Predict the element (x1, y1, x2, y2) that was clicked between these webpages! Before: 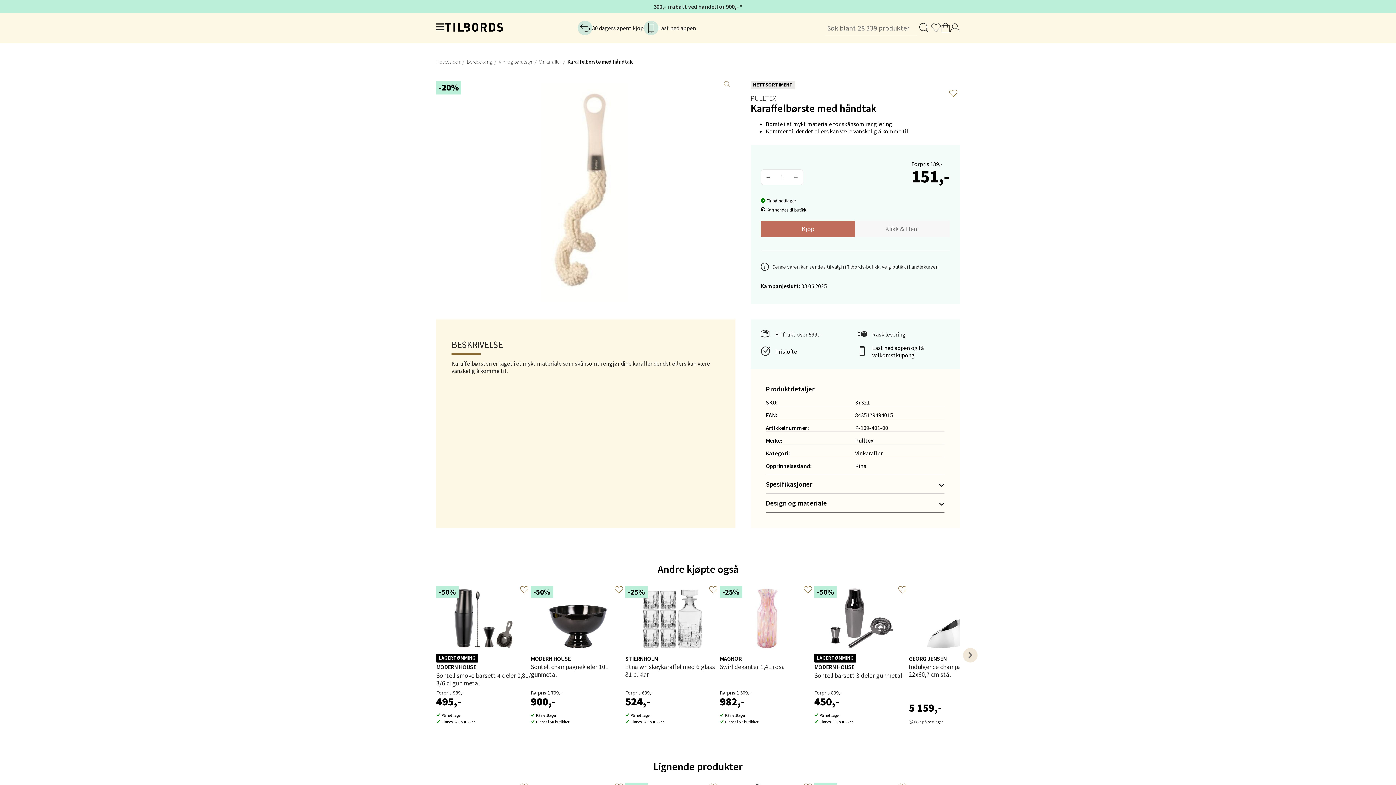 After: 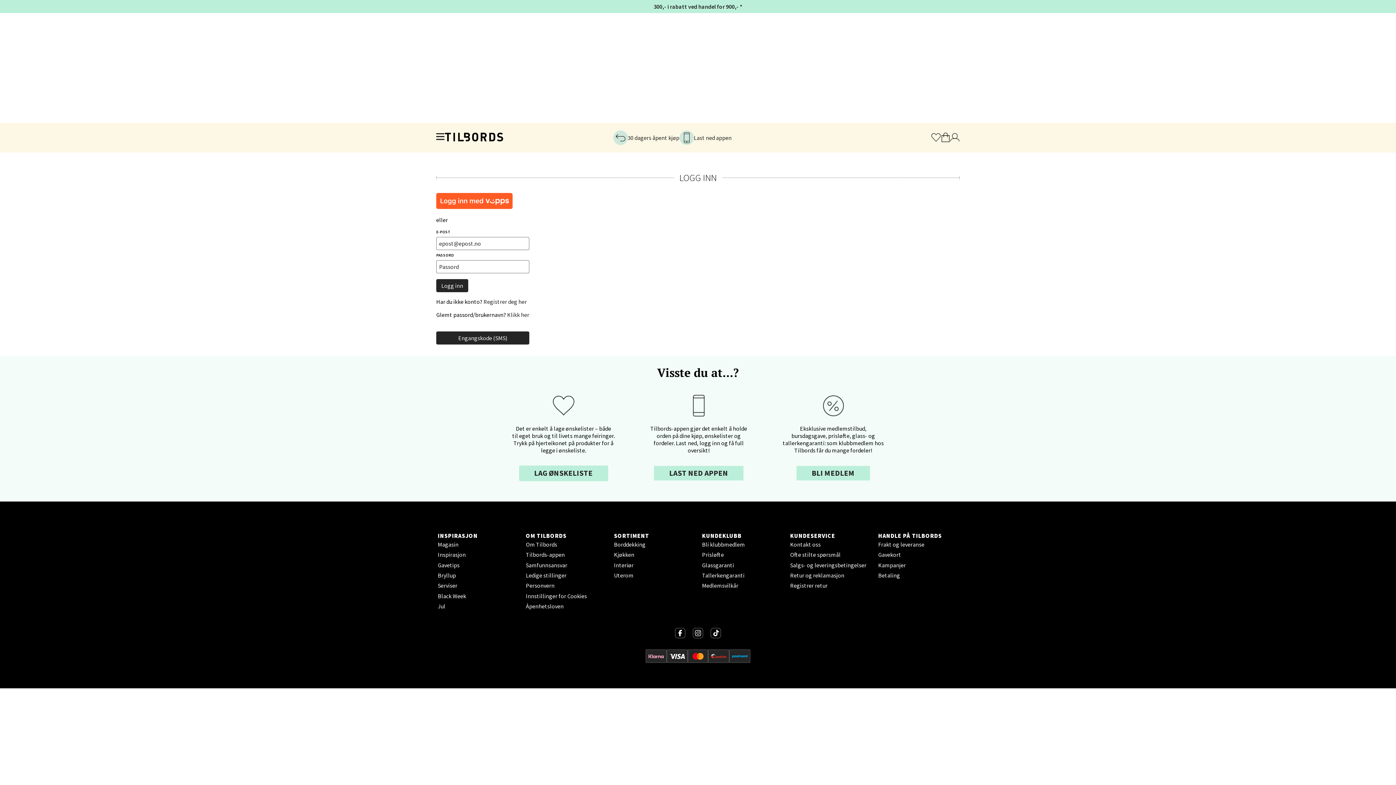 Action: bbox: (931, 20, 941, 35)